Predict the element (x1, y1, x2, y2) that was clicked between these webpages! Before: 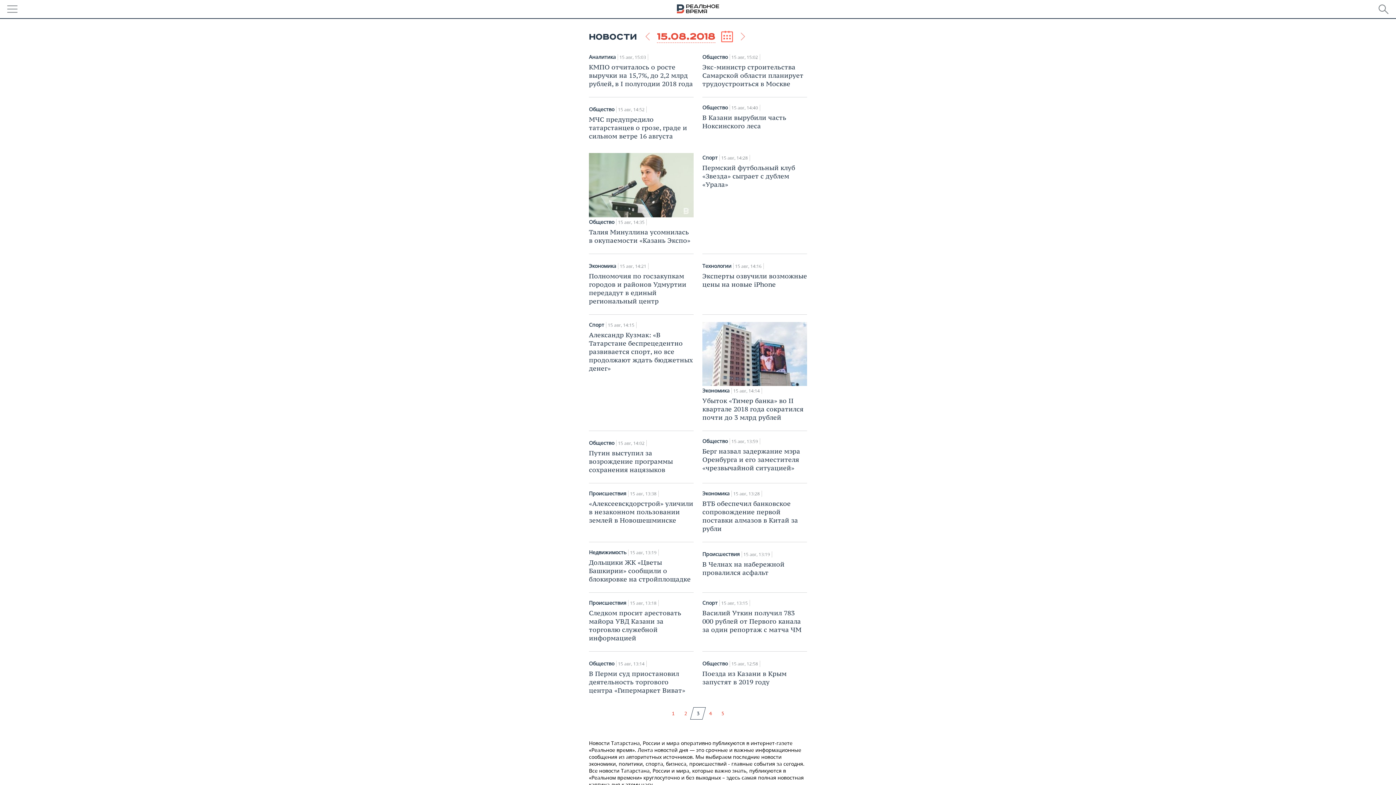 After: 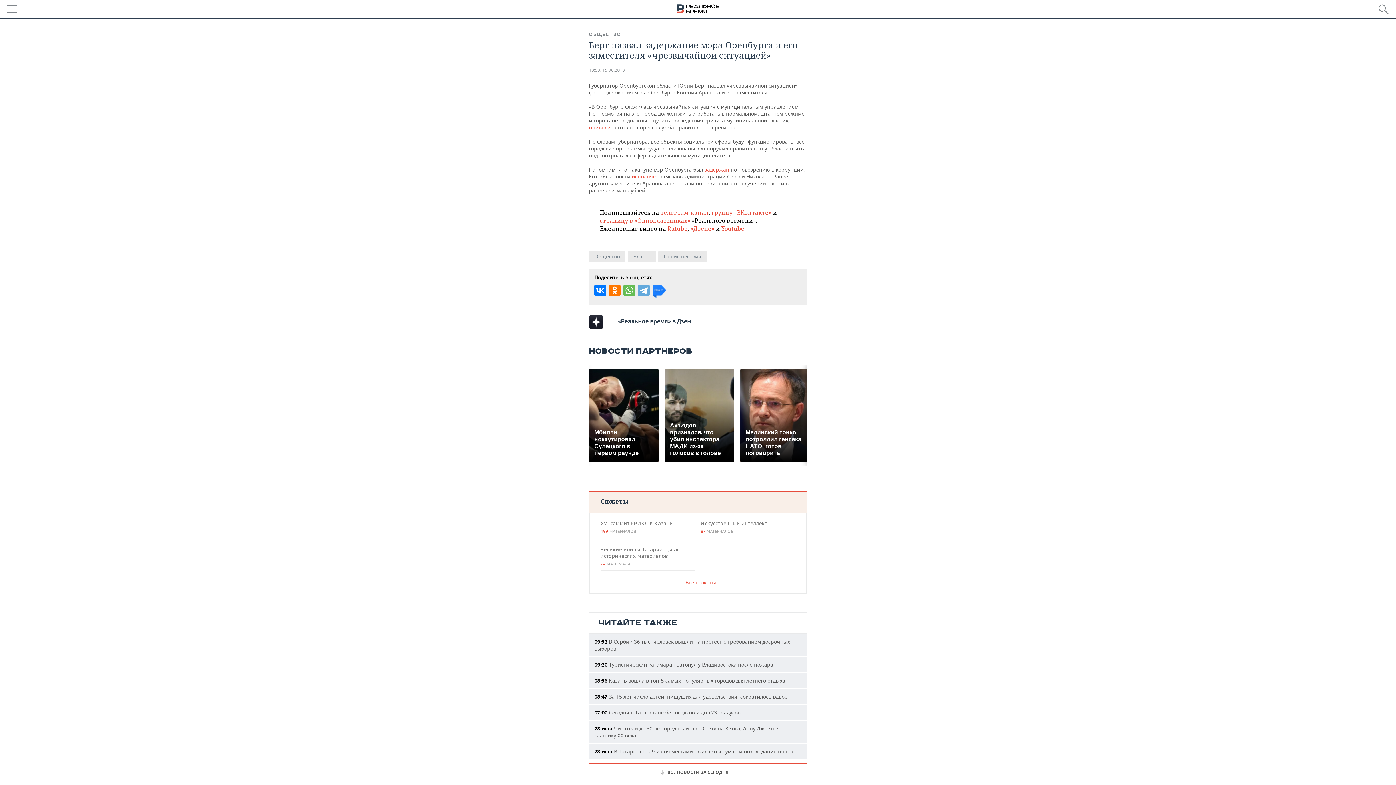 Action: bbox: (702, 447, 807, 474) label: Берг назвал задержание мэра Оренбурга и его заместителя «чрезвычайной ситуацией»